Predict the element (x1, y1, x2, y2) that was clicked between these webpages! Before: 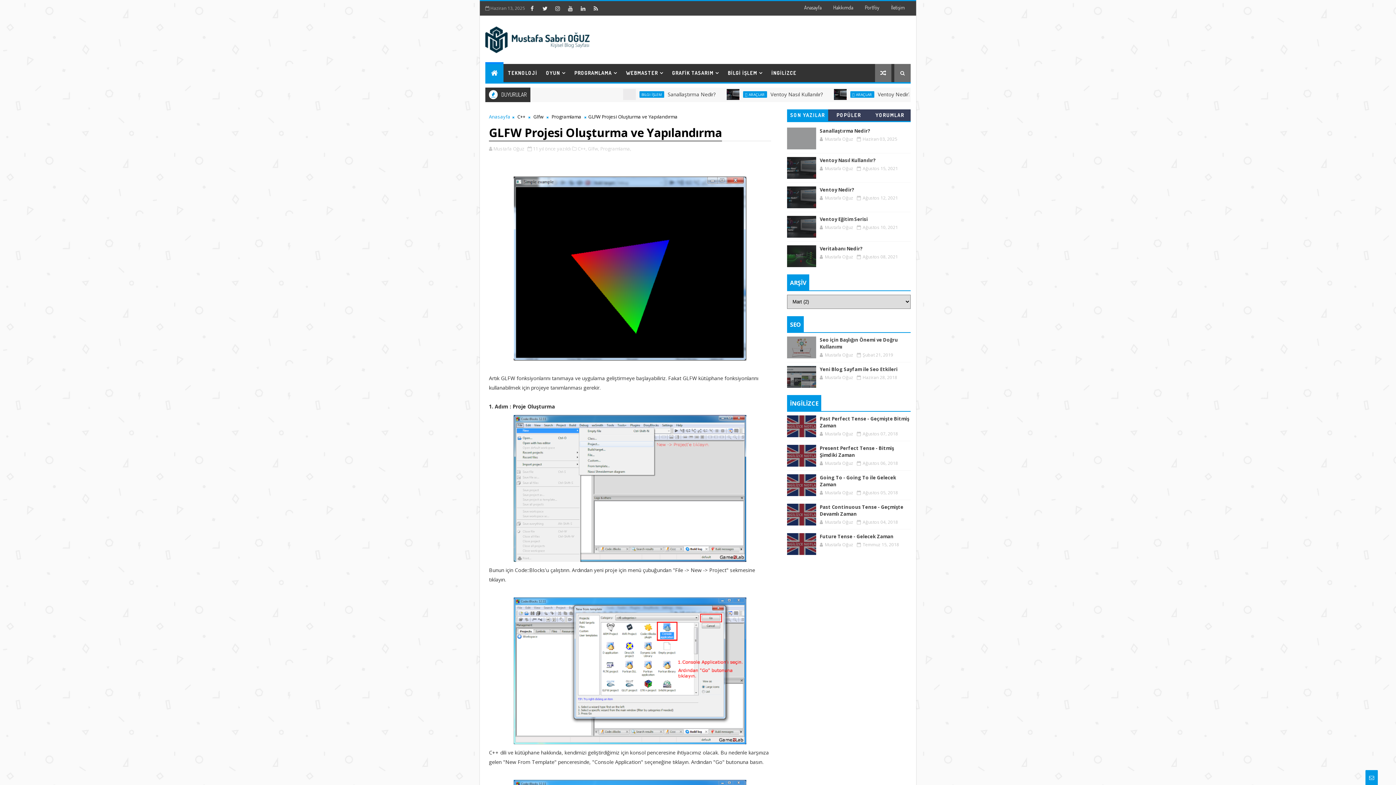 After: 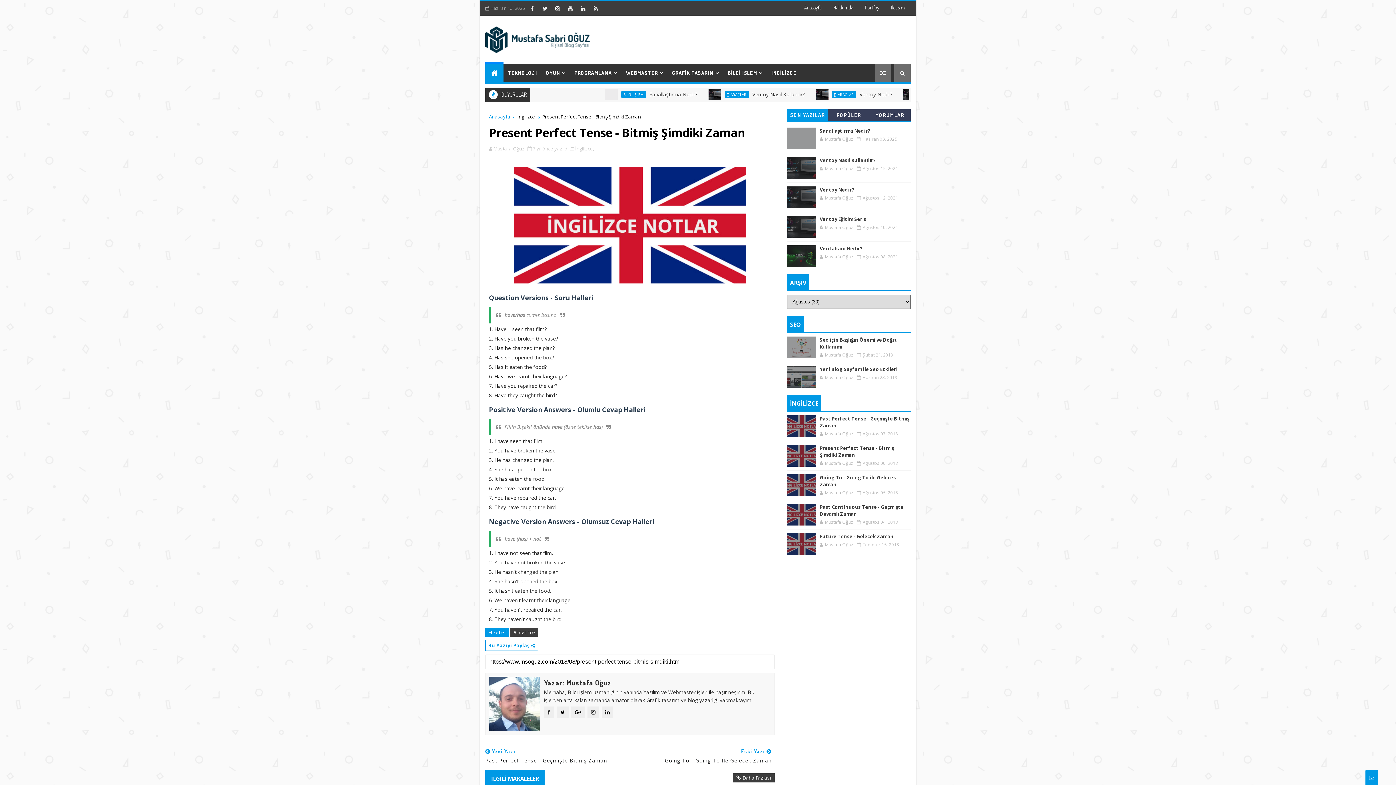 Action: bbox: (787, 445, 816, 466)